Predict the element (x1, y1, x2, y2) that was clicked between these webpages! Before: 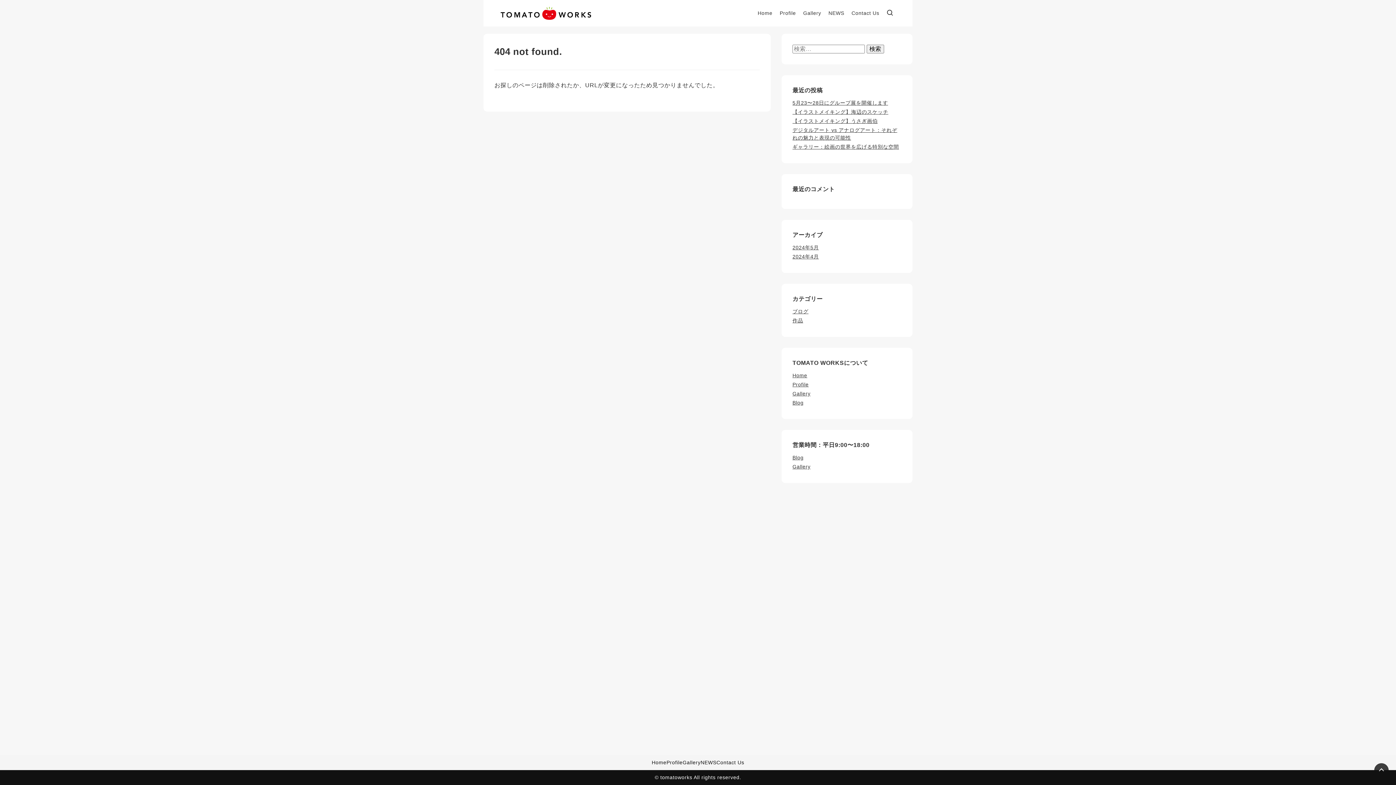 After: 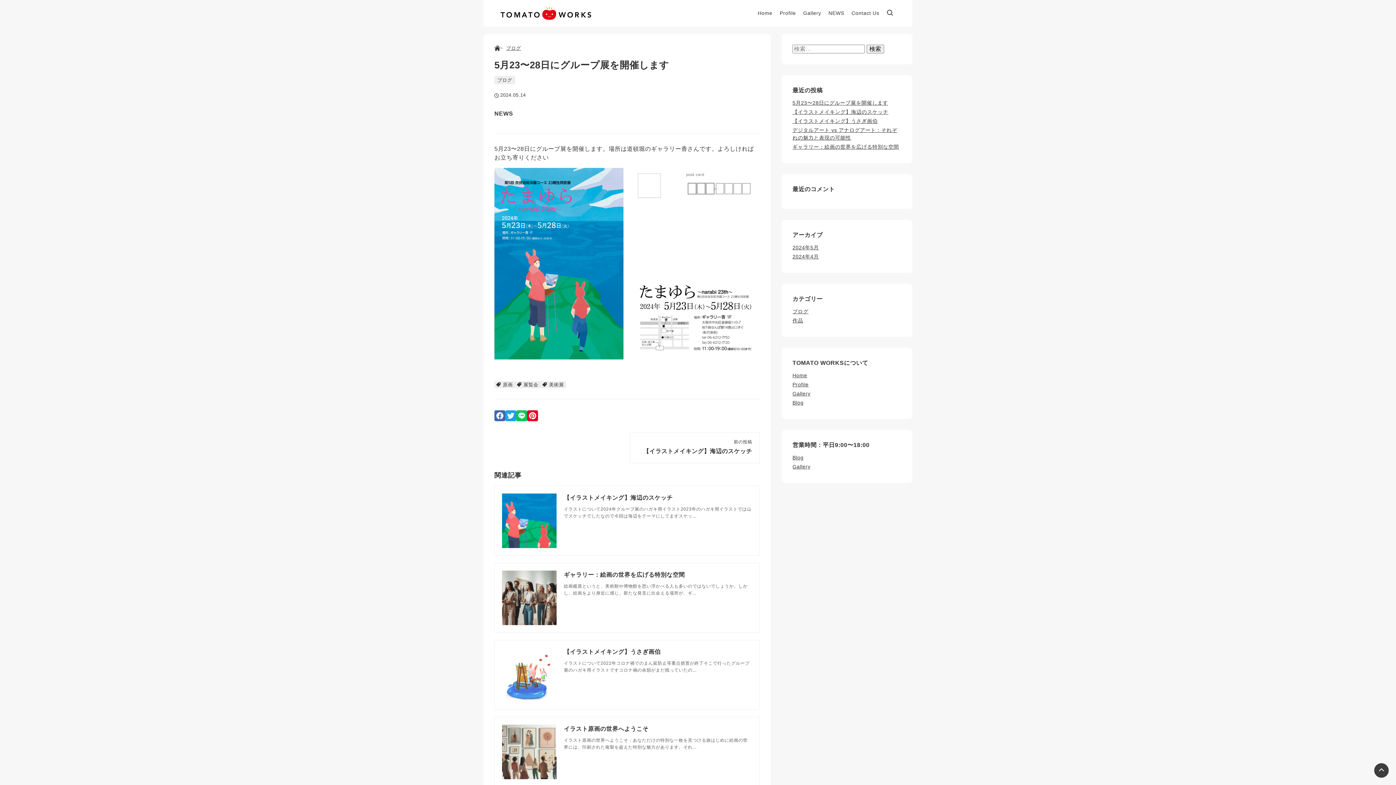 Action: bbox: (792, 100, 888, 105) label: 5月23〜28日にグループ展を開催します